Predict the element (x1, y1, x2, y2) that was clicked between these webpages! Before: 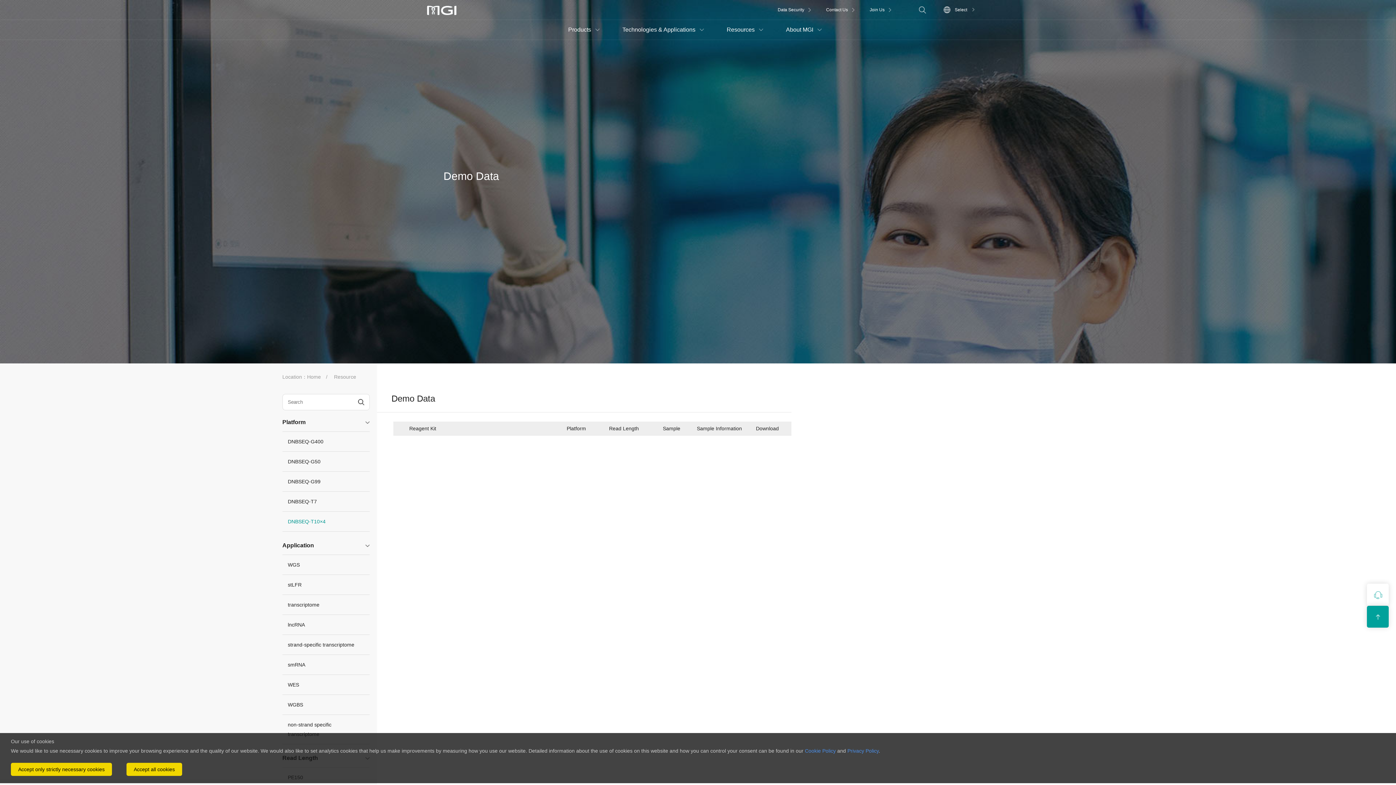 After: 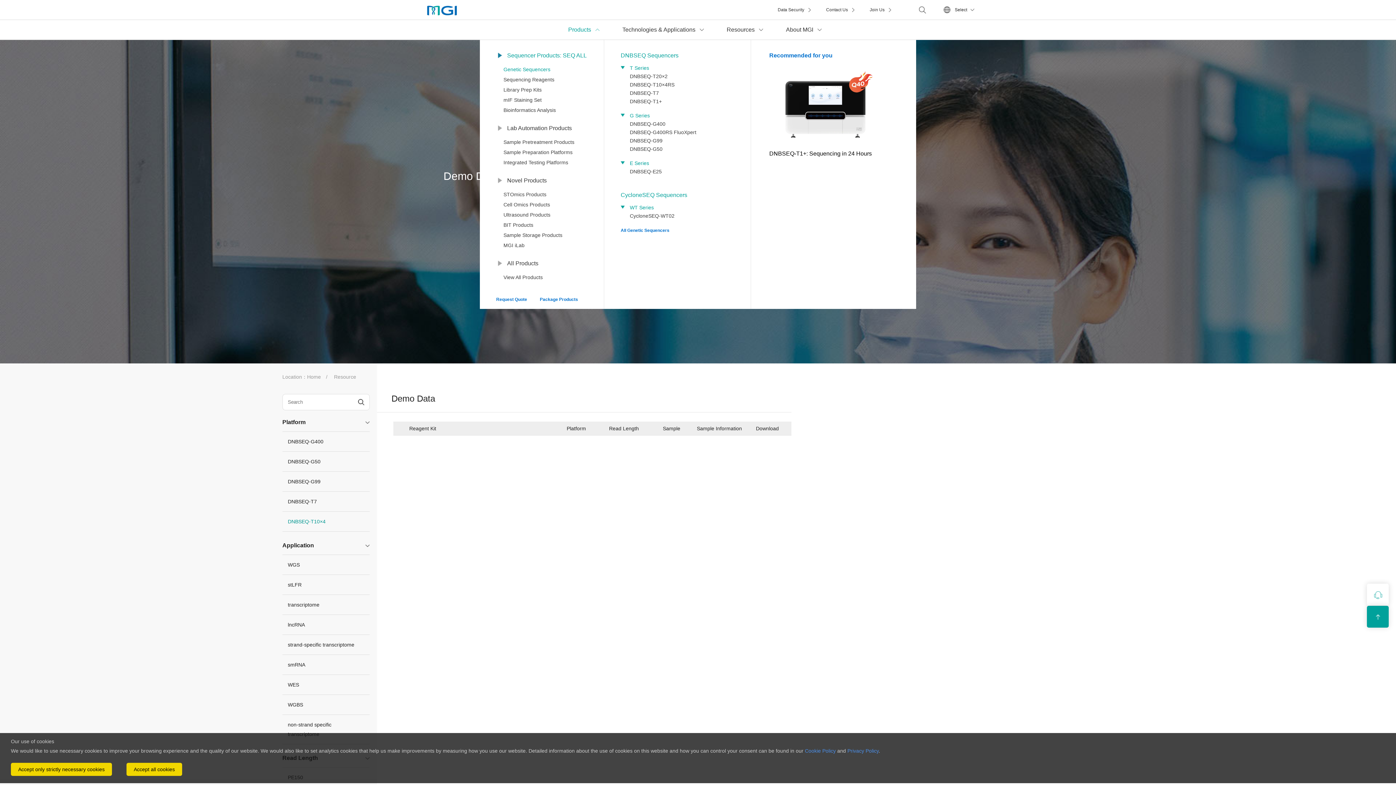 Action: bbox: (560, 20, 599, 39) label: Products